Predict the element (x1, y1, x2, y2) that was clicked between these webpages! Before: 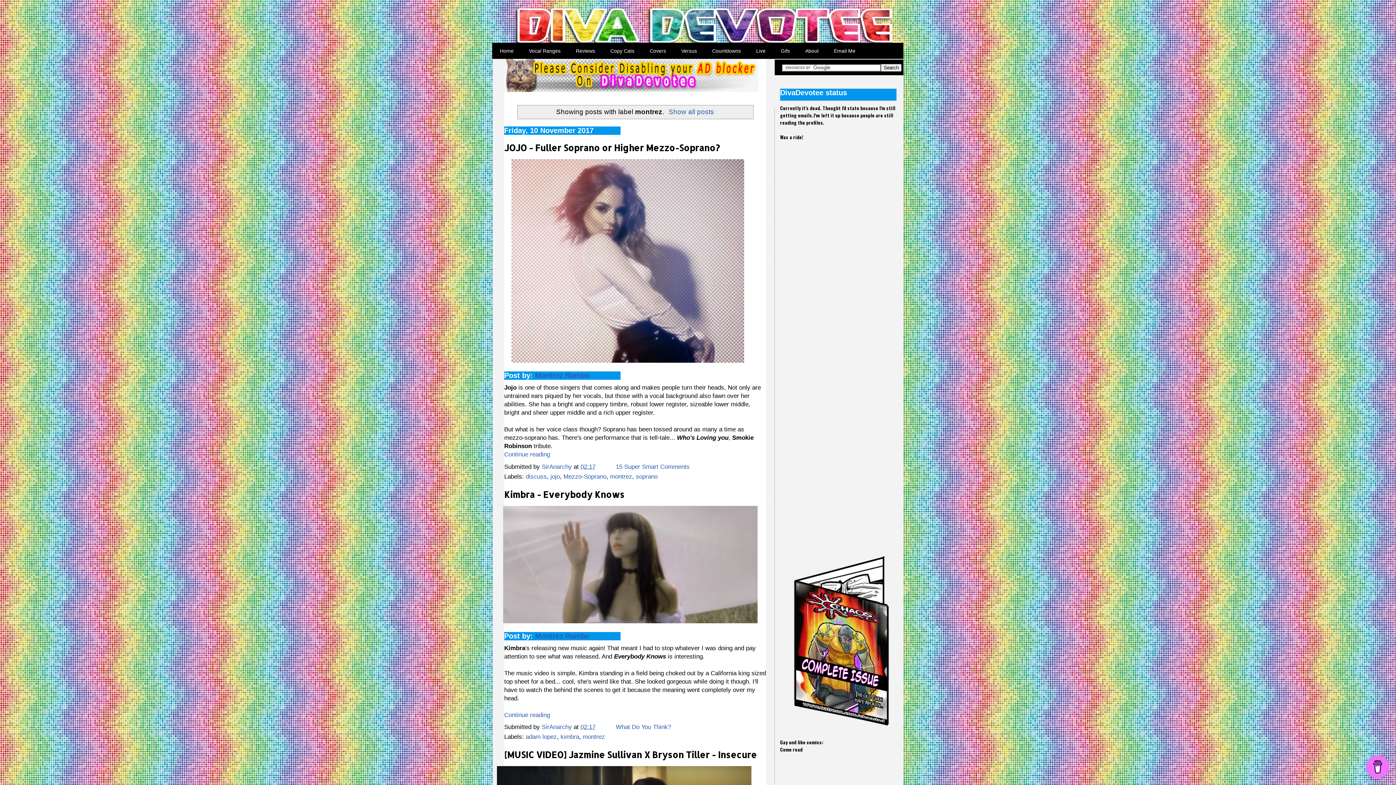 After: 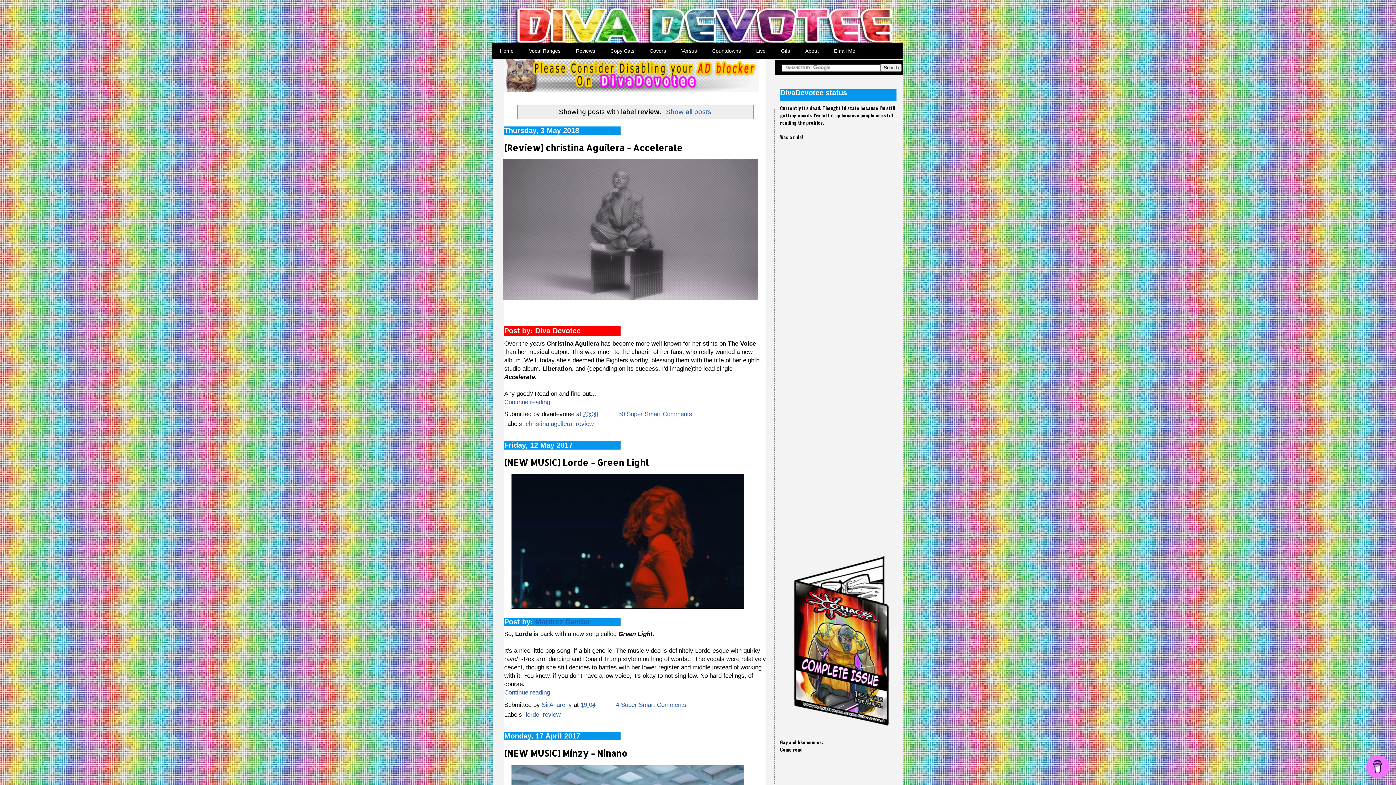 Action: label: Reviews bbox: (568, 42, 602, 58)